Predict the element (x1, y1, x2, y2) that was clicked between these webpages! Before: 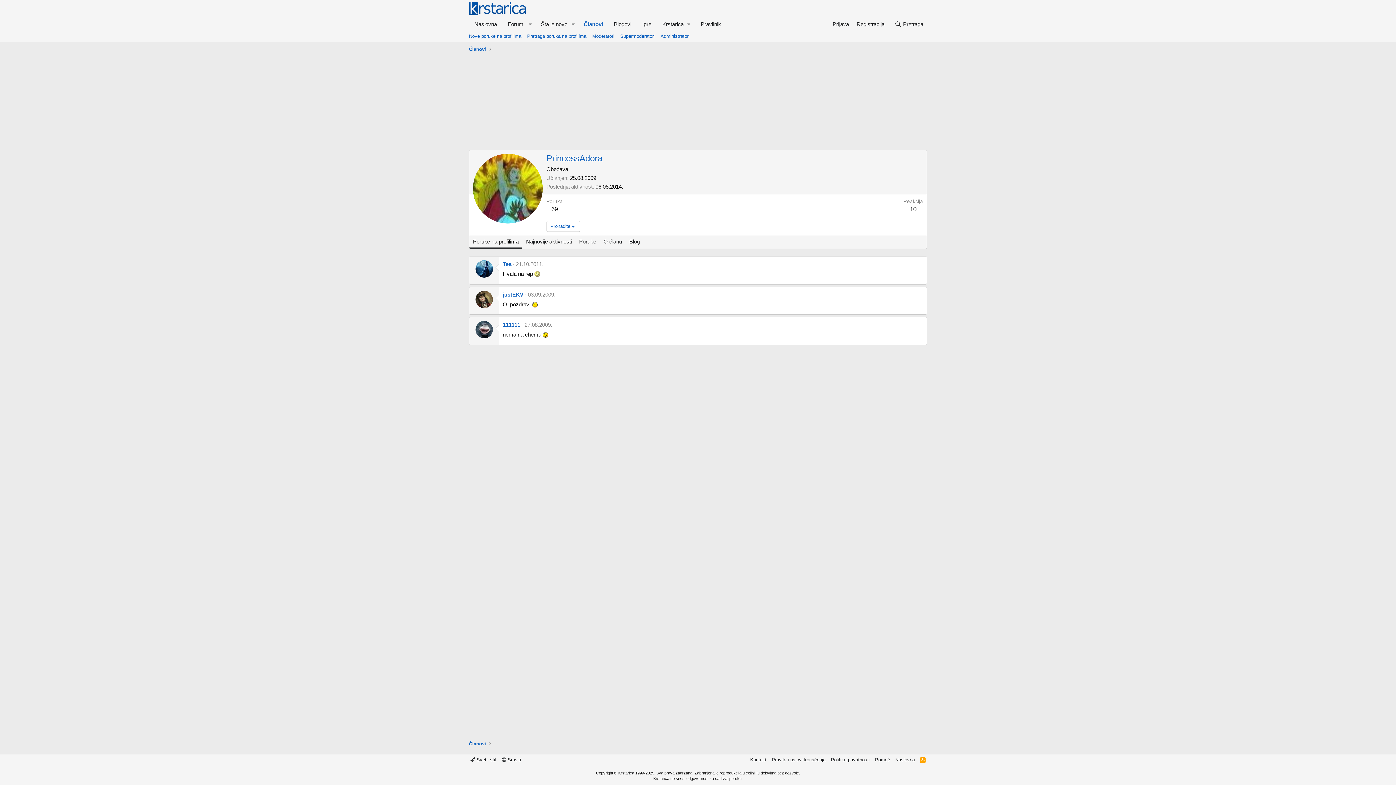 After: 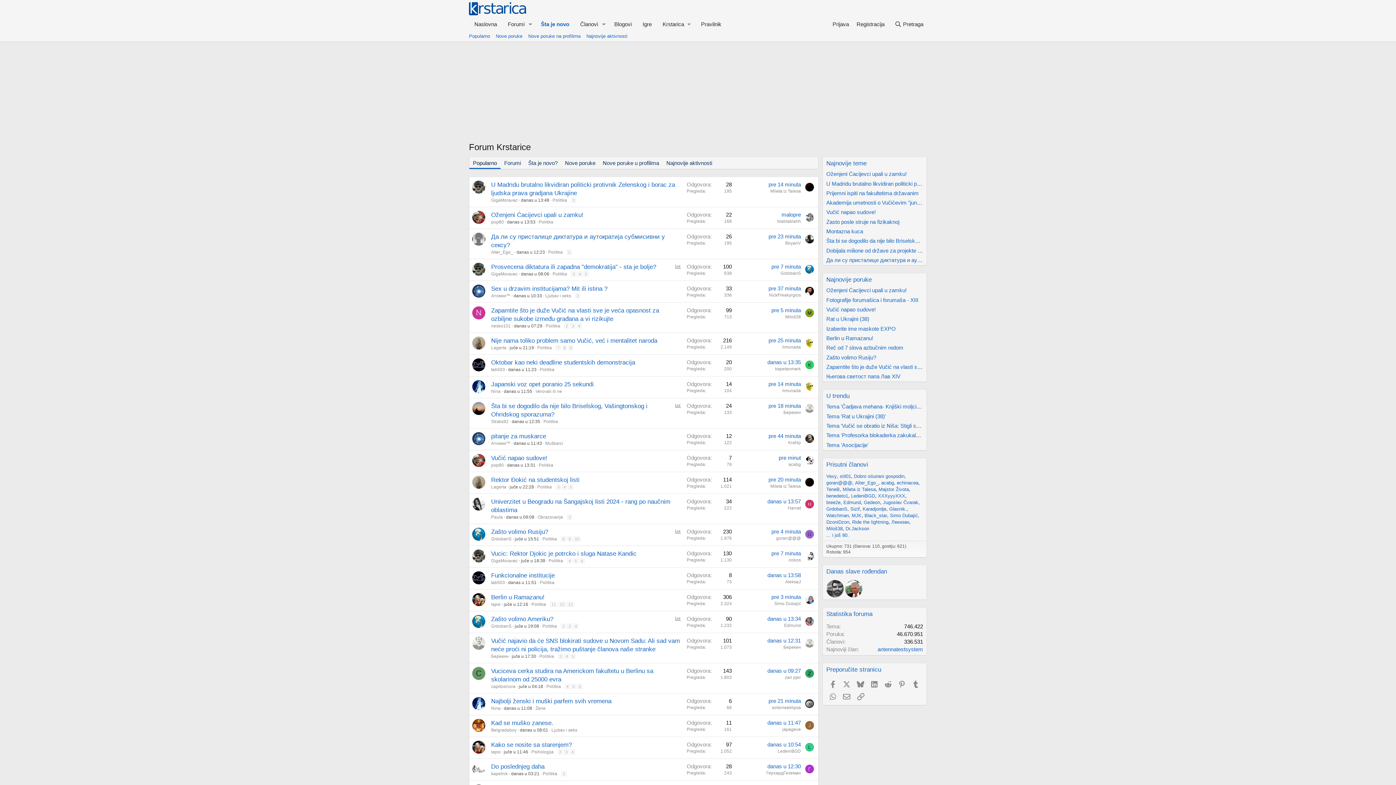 Action: label: Naslovna bbox: (469, 17, 502, 30)